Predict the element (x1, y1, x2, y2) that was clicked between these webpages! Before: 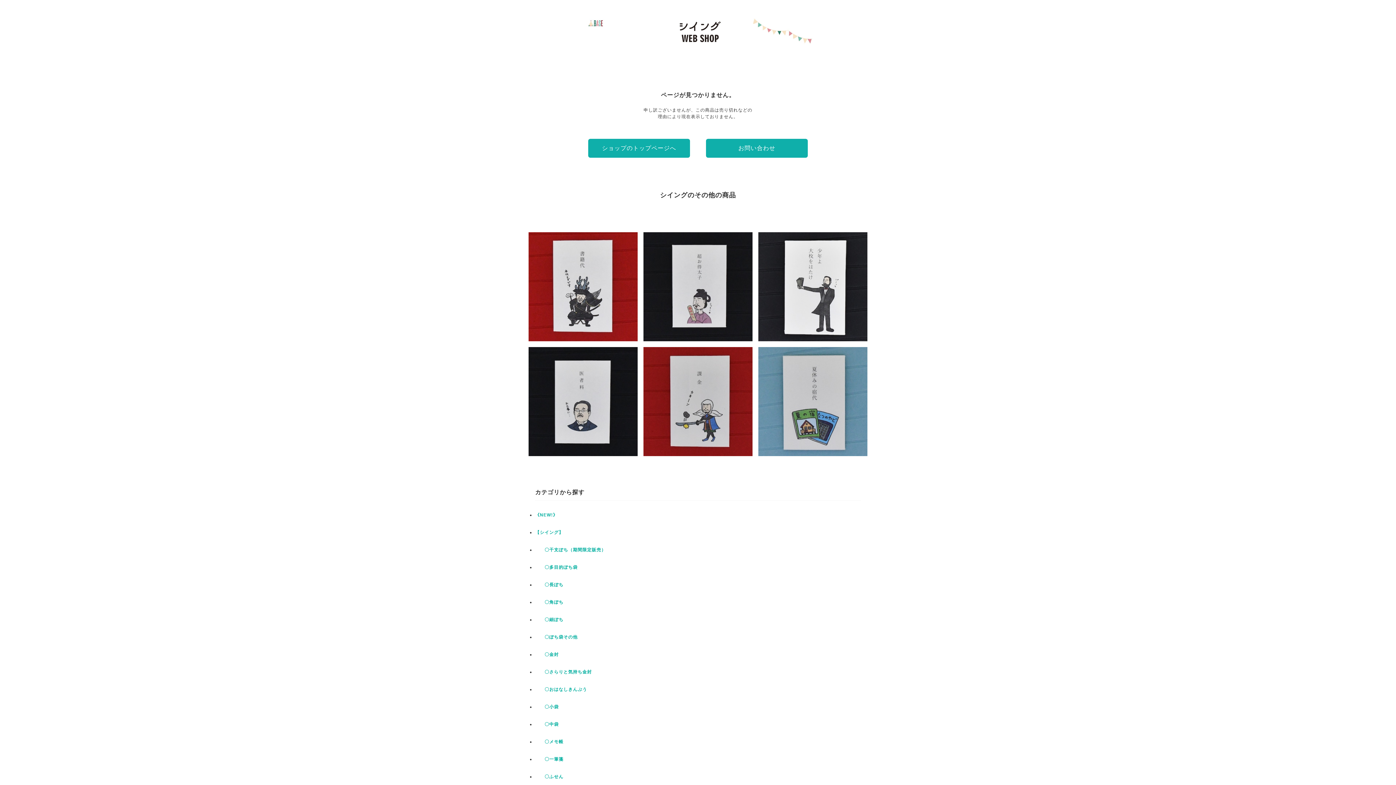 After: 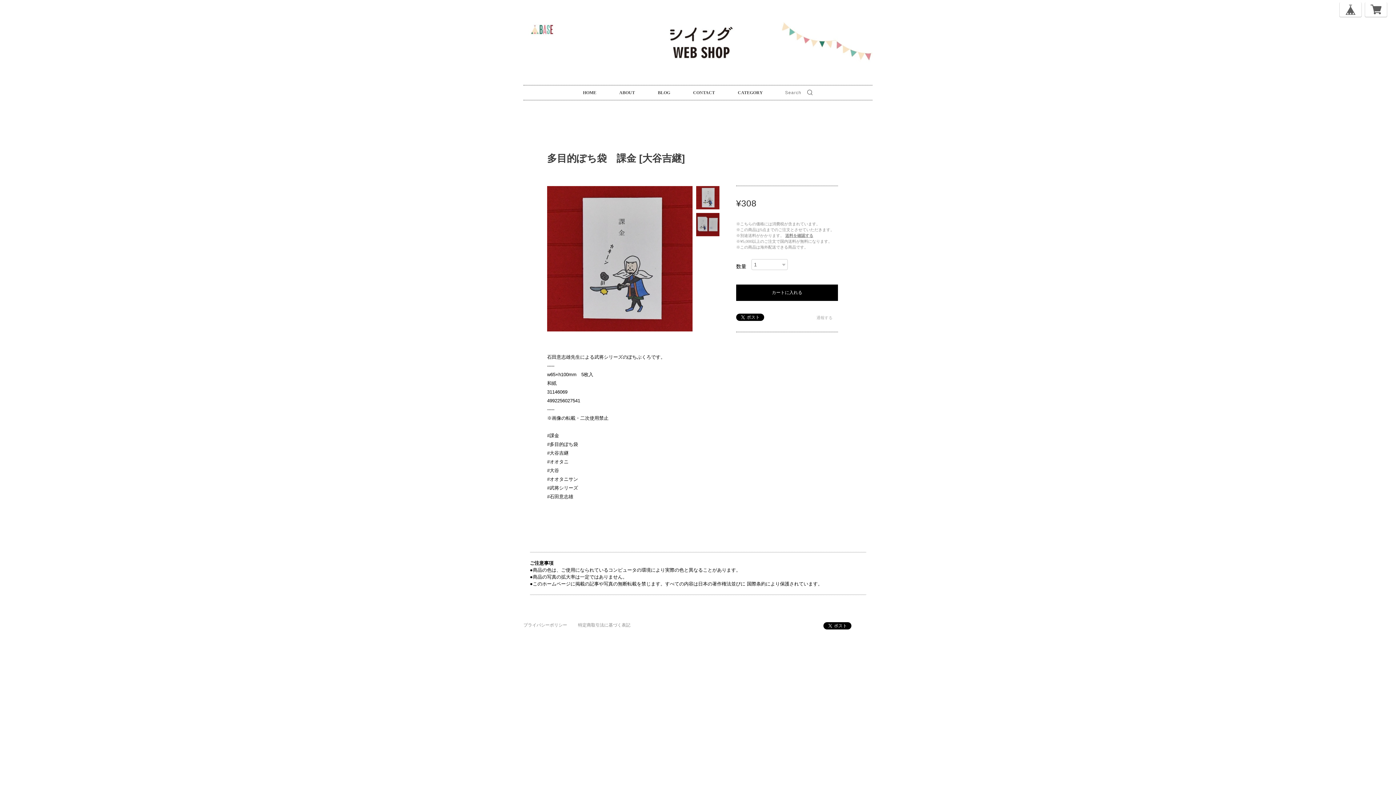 Action: label: 多目的ぽち袋　課金 [大谷吉継]
¥308 bbox: (643, 347, 752, 456)